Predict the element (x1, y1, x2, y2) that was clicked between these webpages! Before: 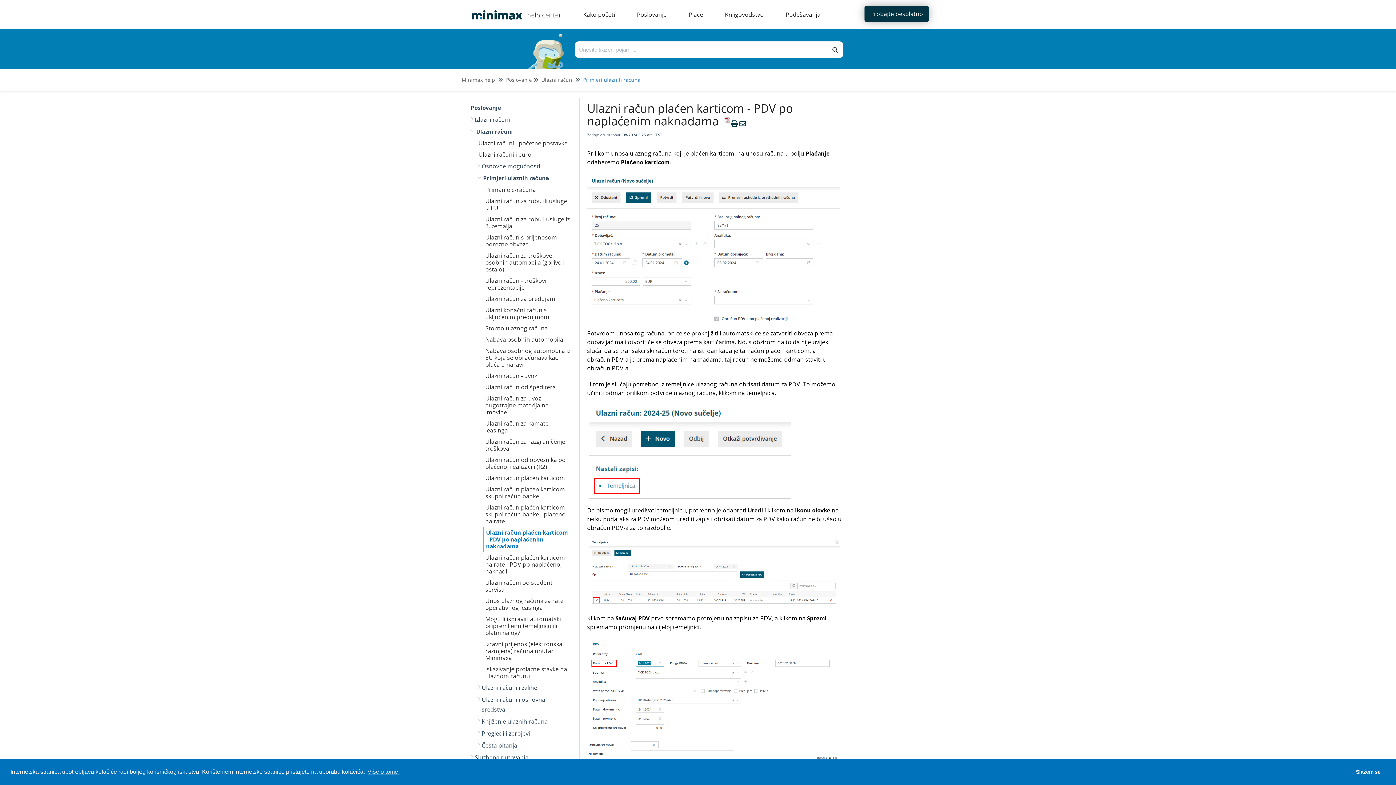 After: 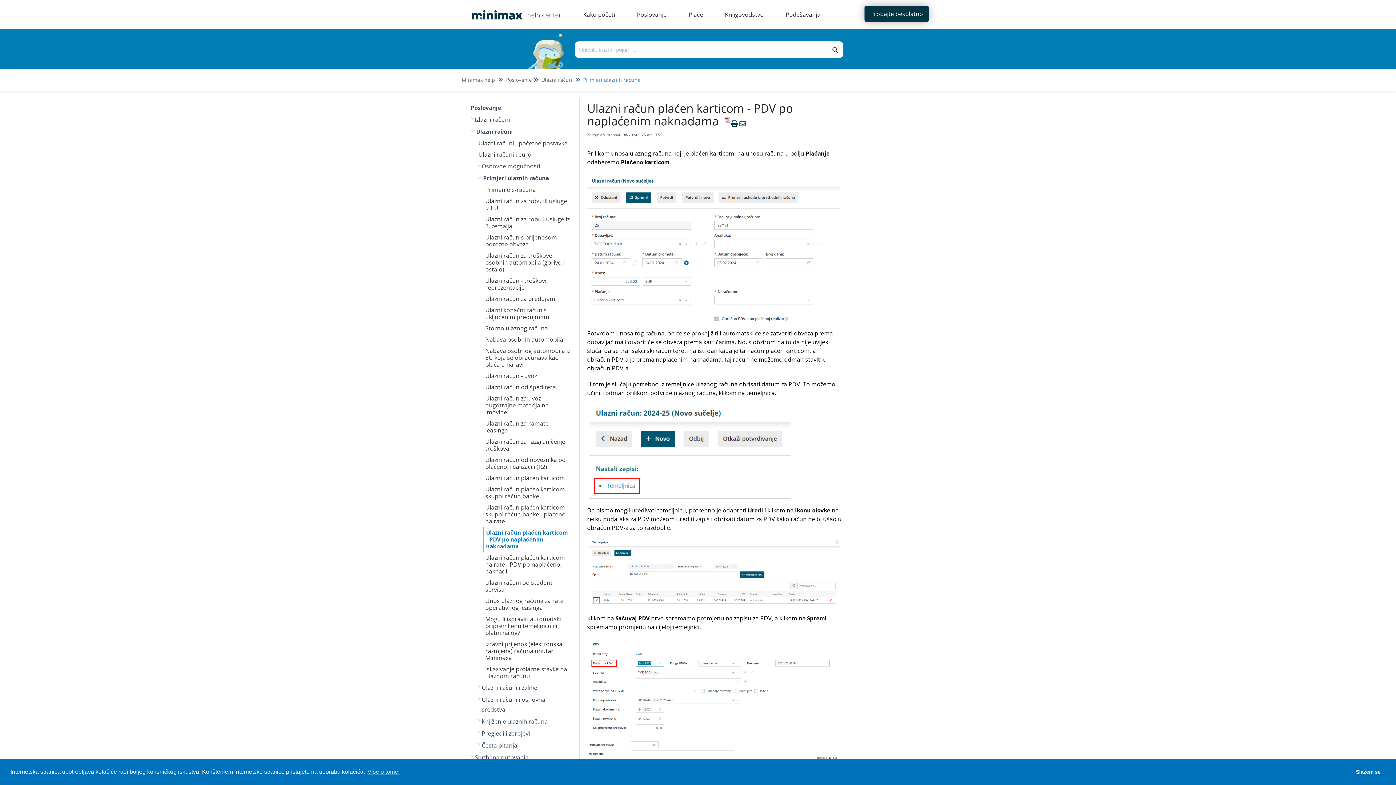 Action: bbox: (738, 119, 746, 128)